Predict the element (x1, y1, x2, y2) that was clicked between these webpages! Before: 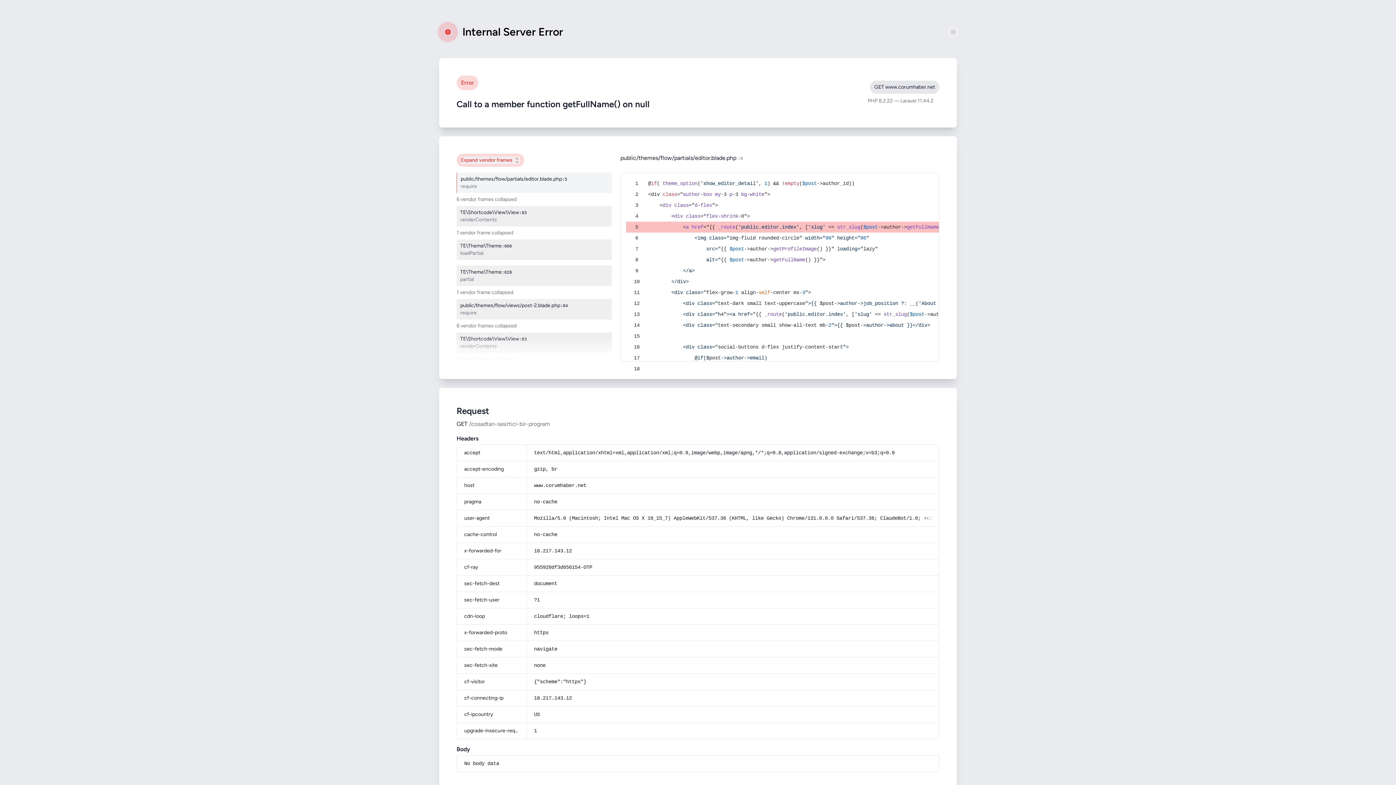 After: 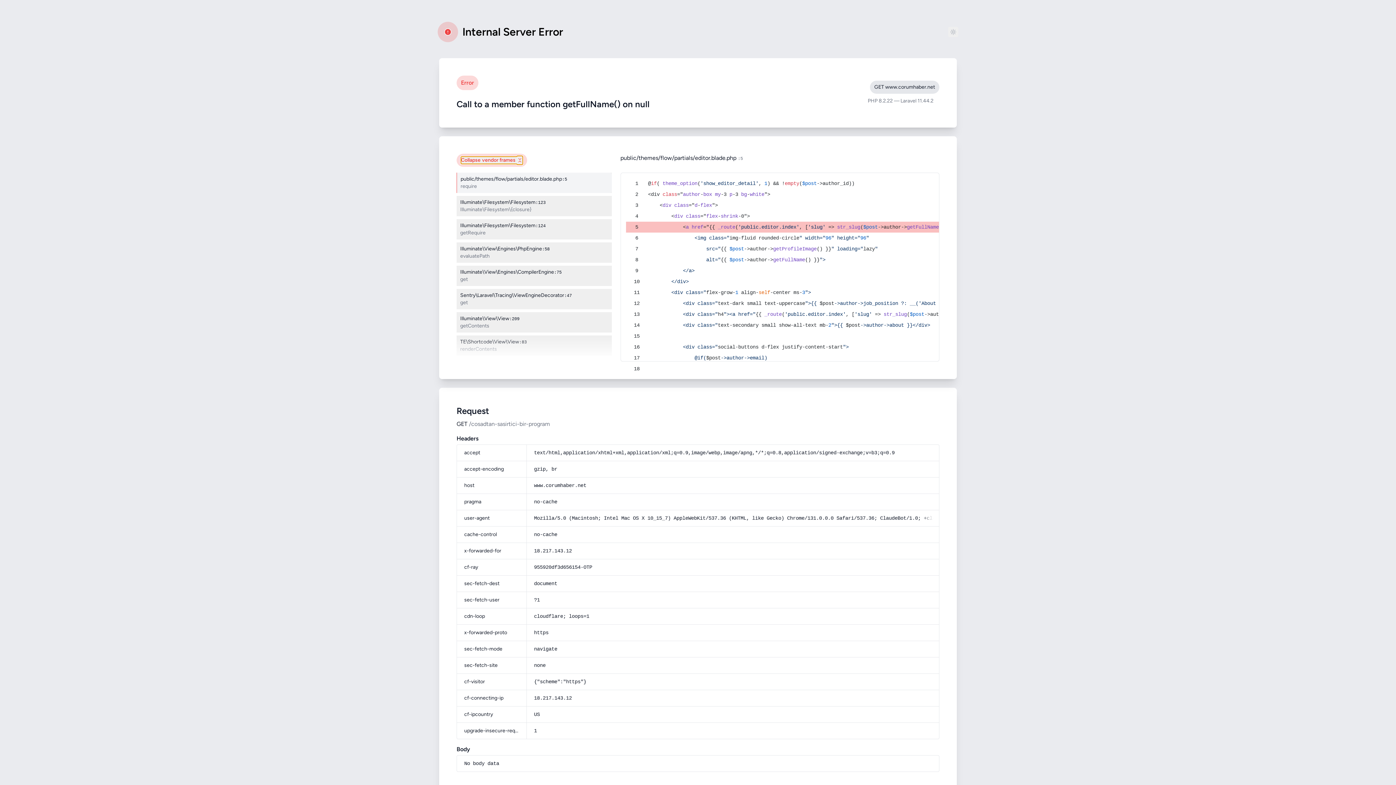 Action: bbox: (461, 156, 520, 164) label: Expand
vendor frames